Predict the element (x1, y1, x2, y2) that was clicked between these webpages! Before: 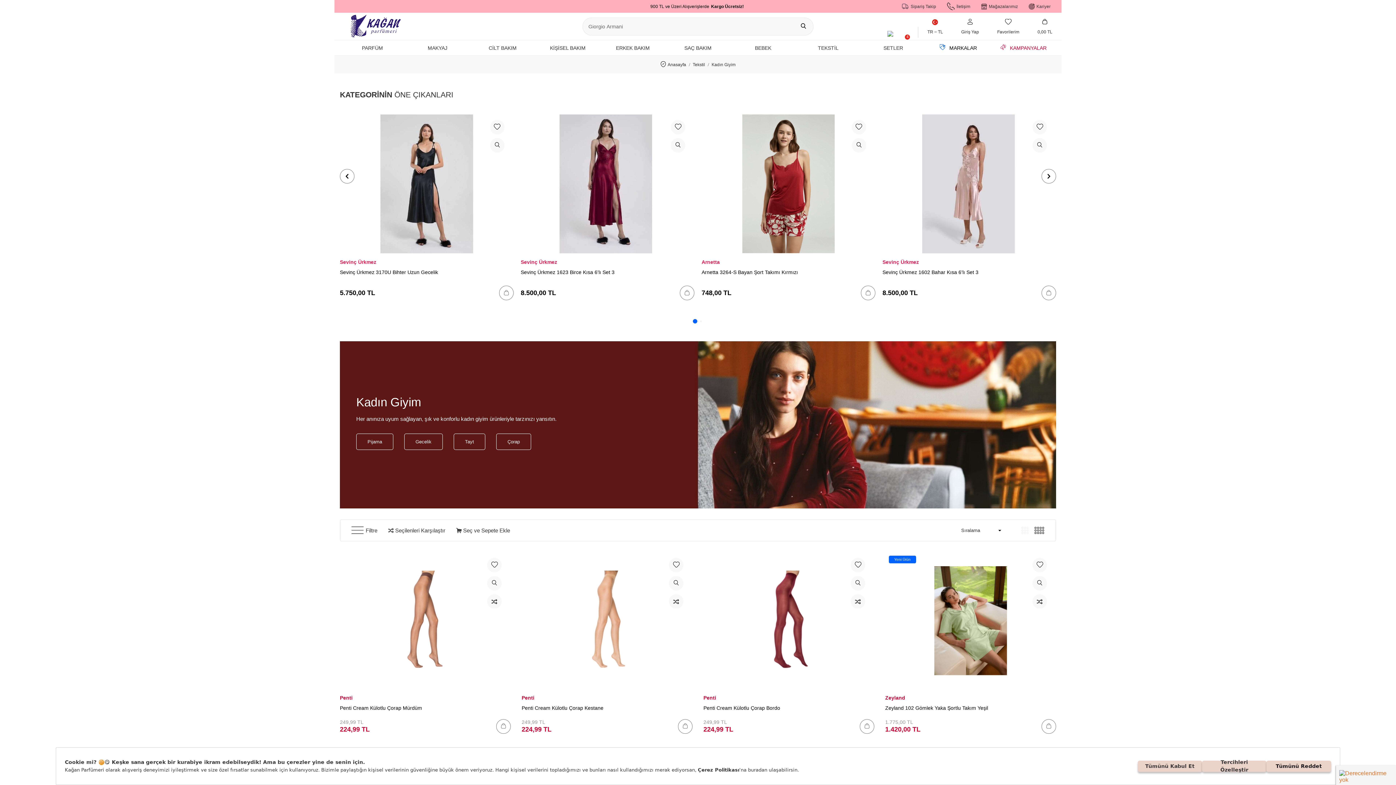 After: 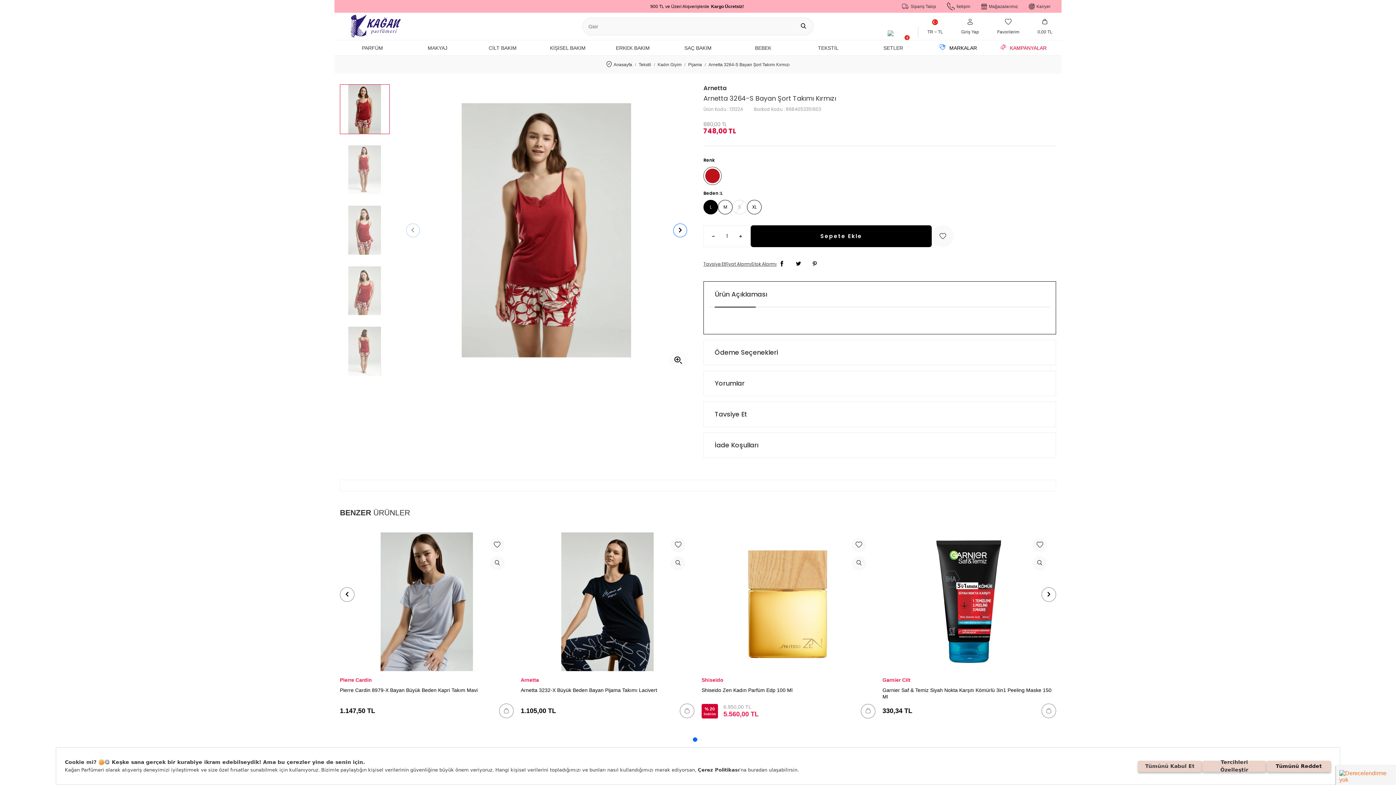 Action: bbox: (860, 285, 875, 300)